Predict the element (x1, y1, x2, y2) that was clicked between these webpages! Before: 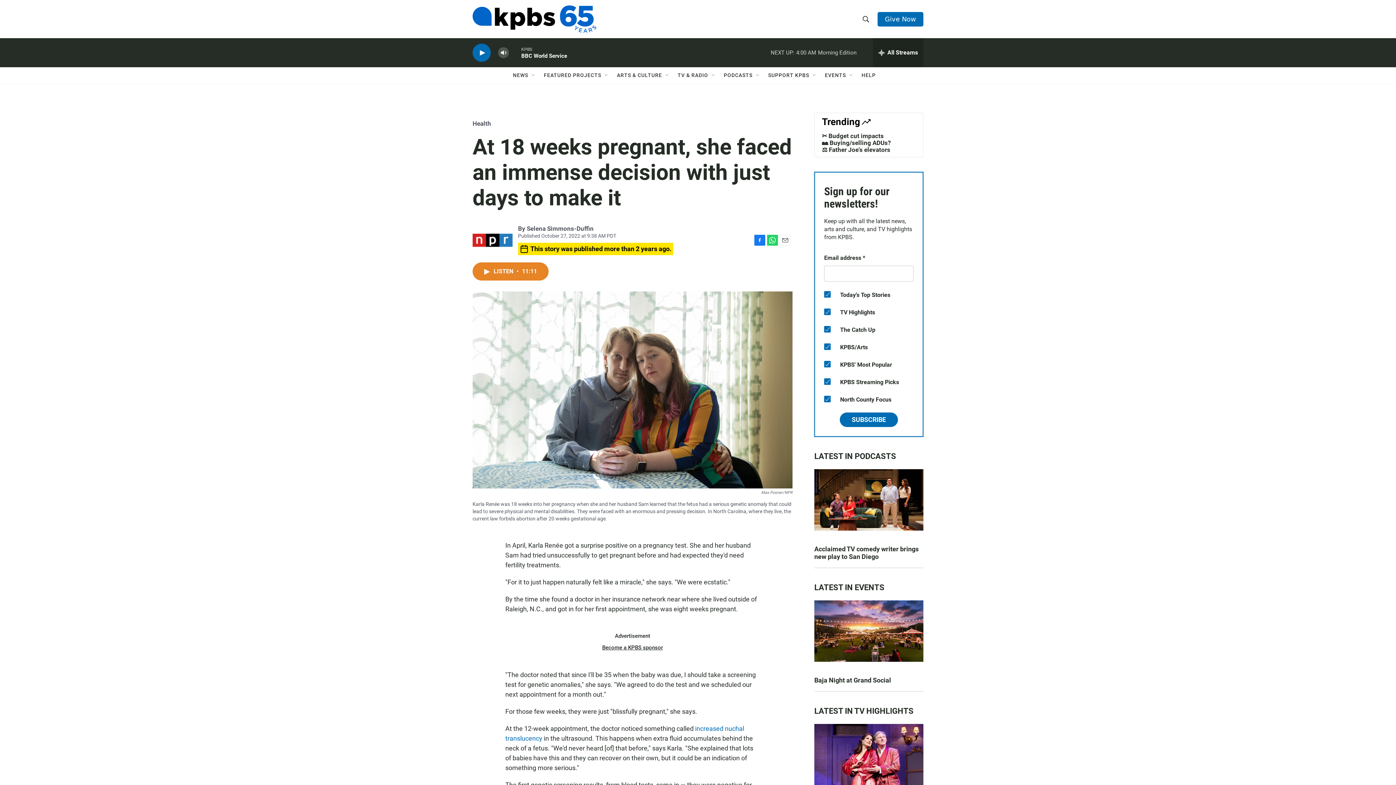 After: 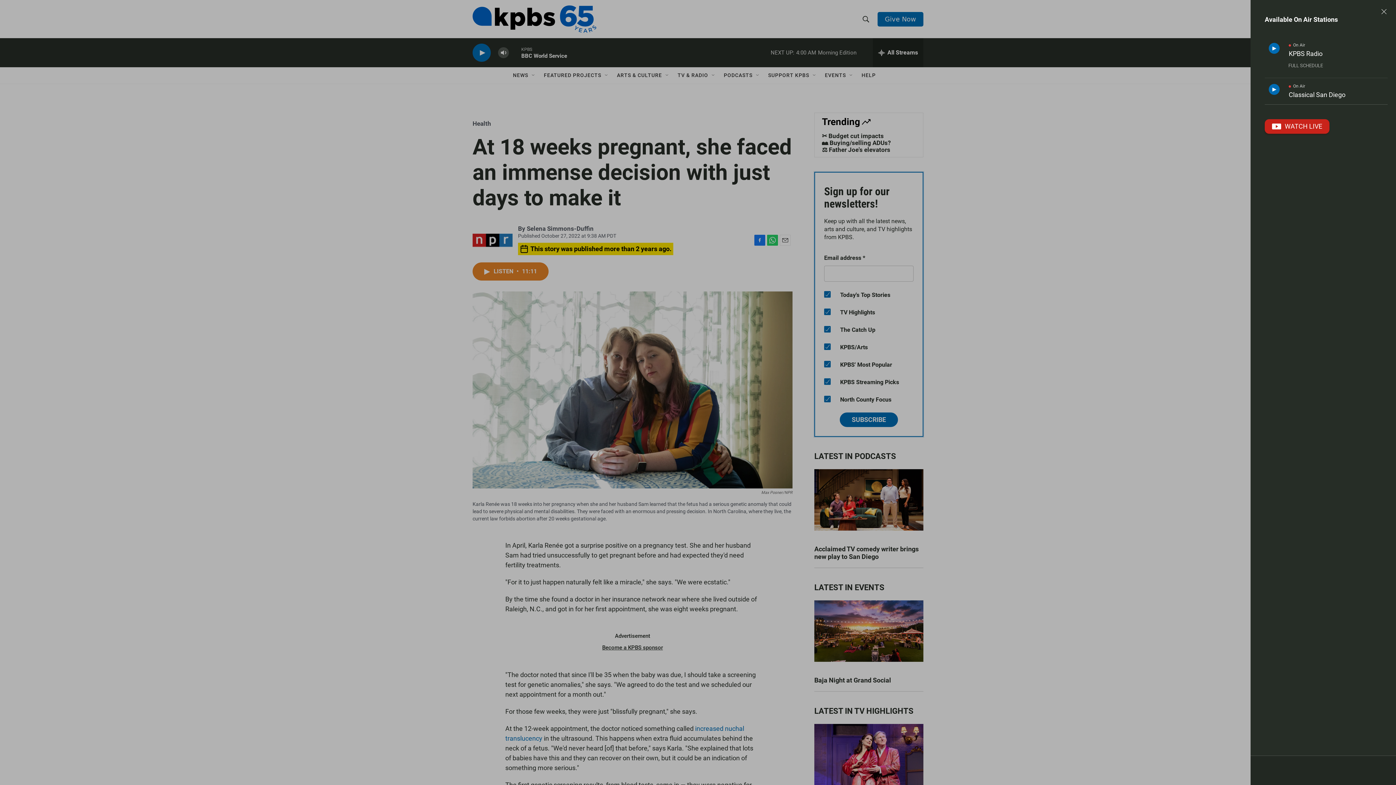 Action: bbox: (873, 38, 923, 67) label: persistent-player-drawer-toggle